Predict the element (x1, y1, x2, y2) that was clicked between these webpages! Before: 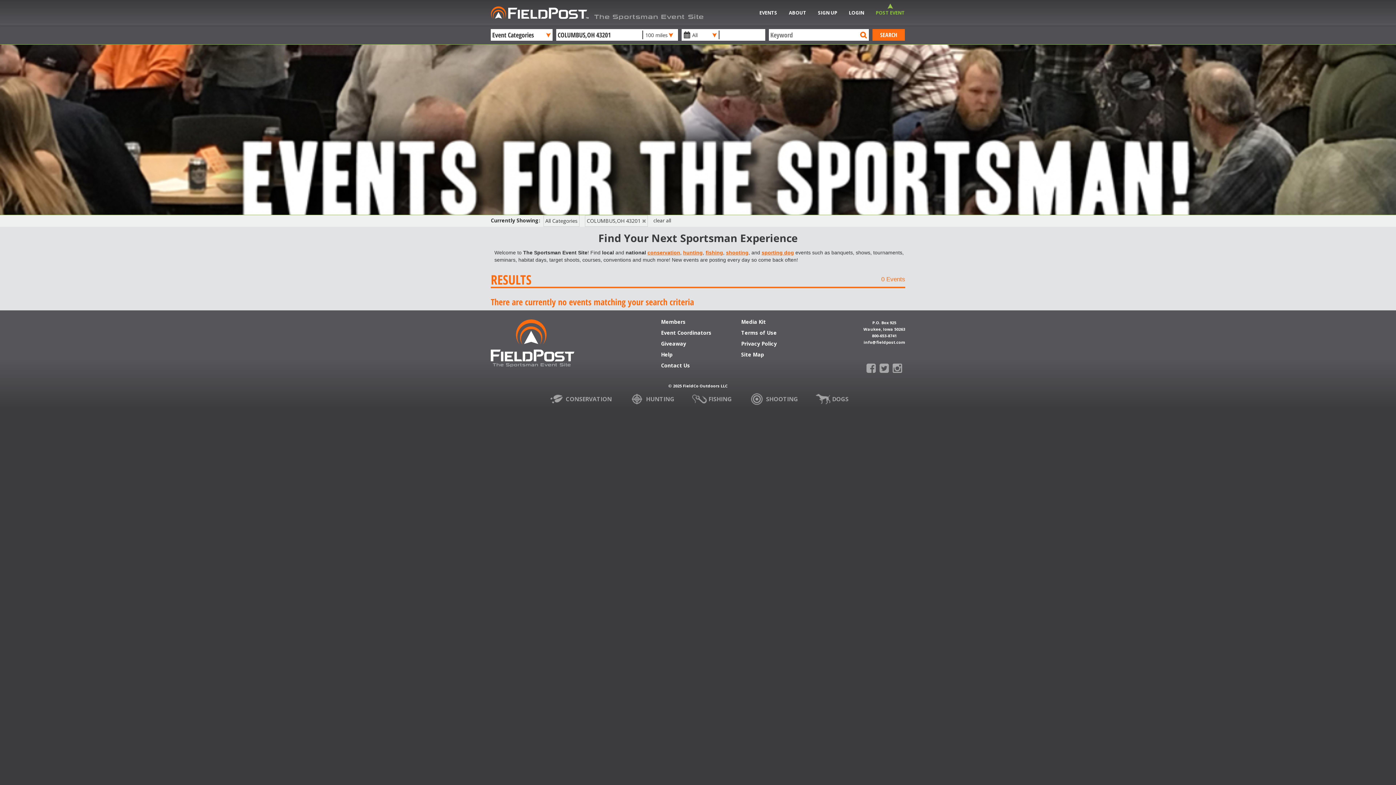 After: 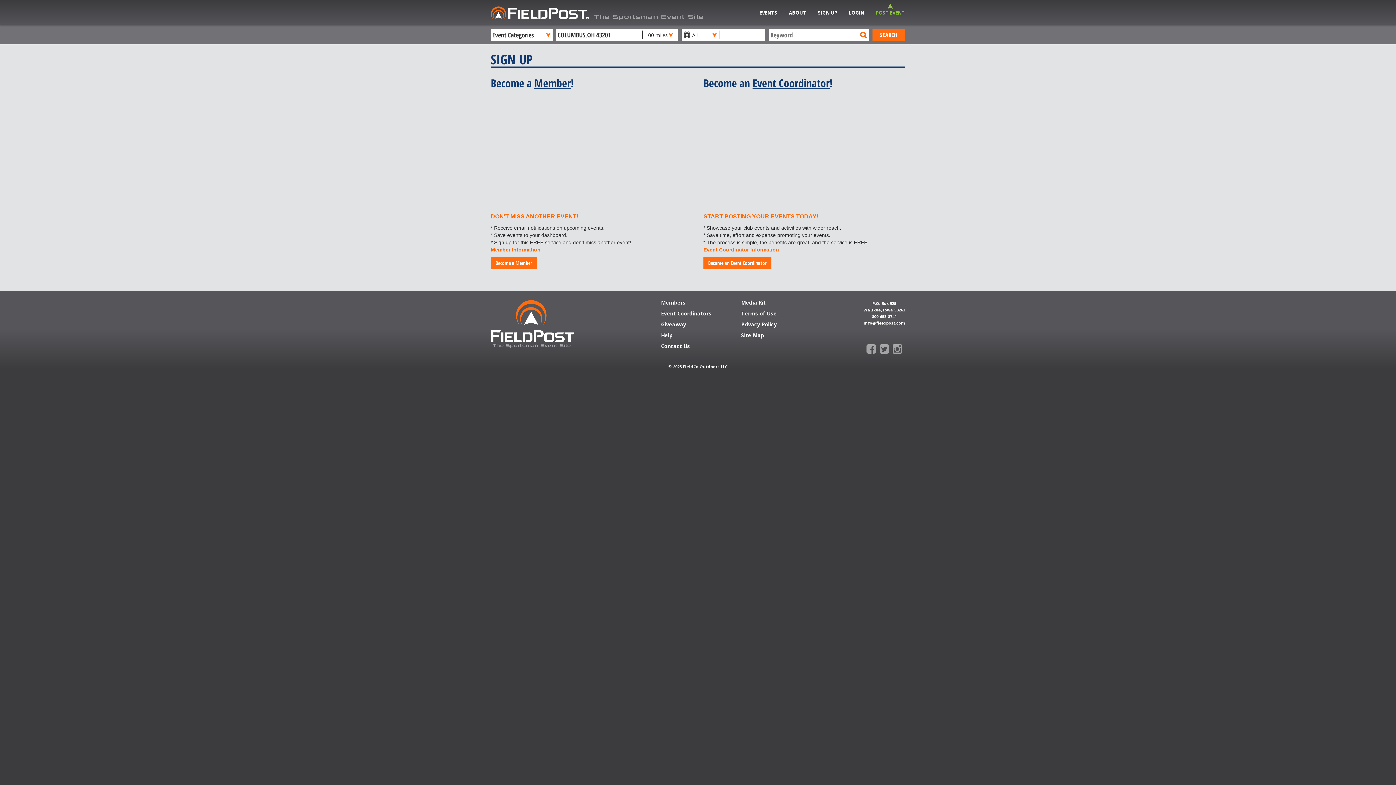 Action: label: SIGN UP bbox: (812, 0, 843, 25)